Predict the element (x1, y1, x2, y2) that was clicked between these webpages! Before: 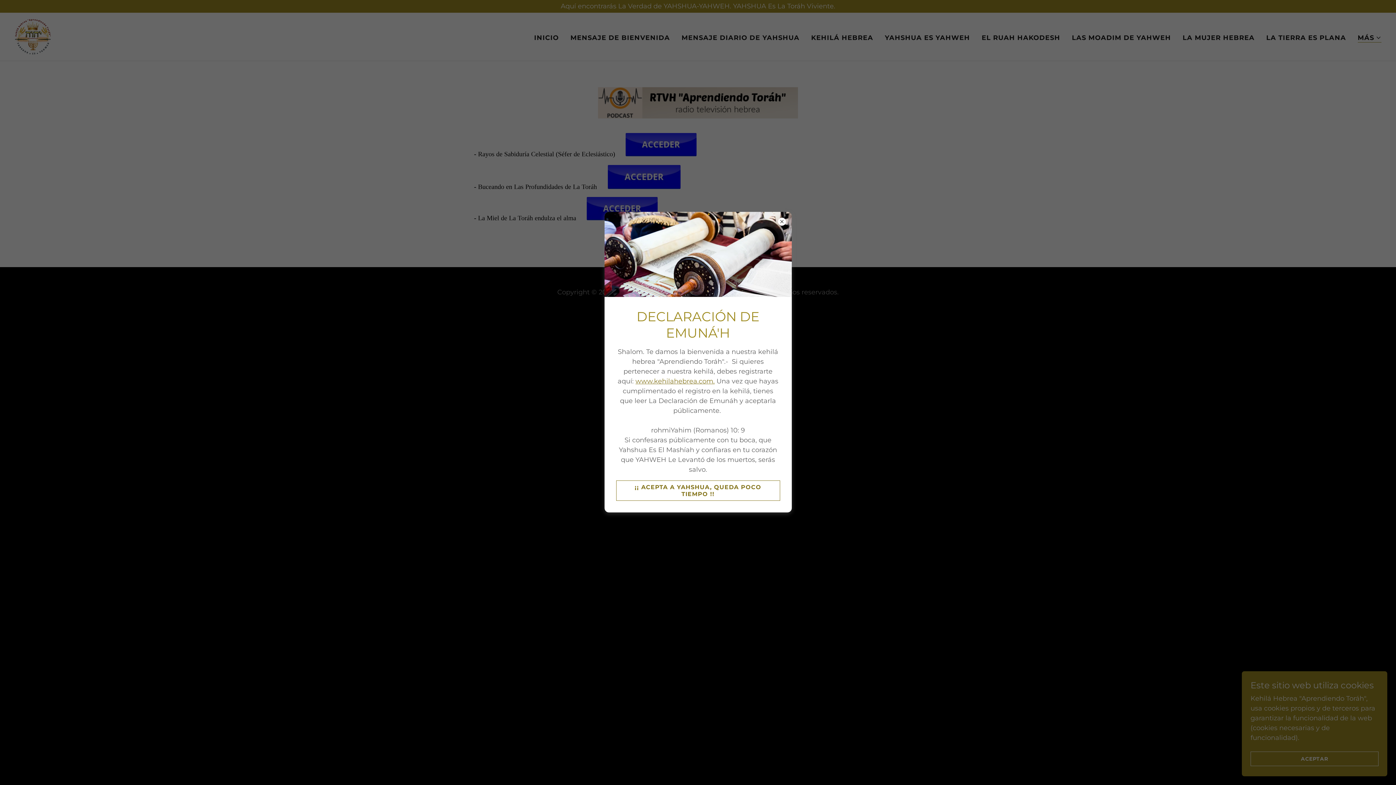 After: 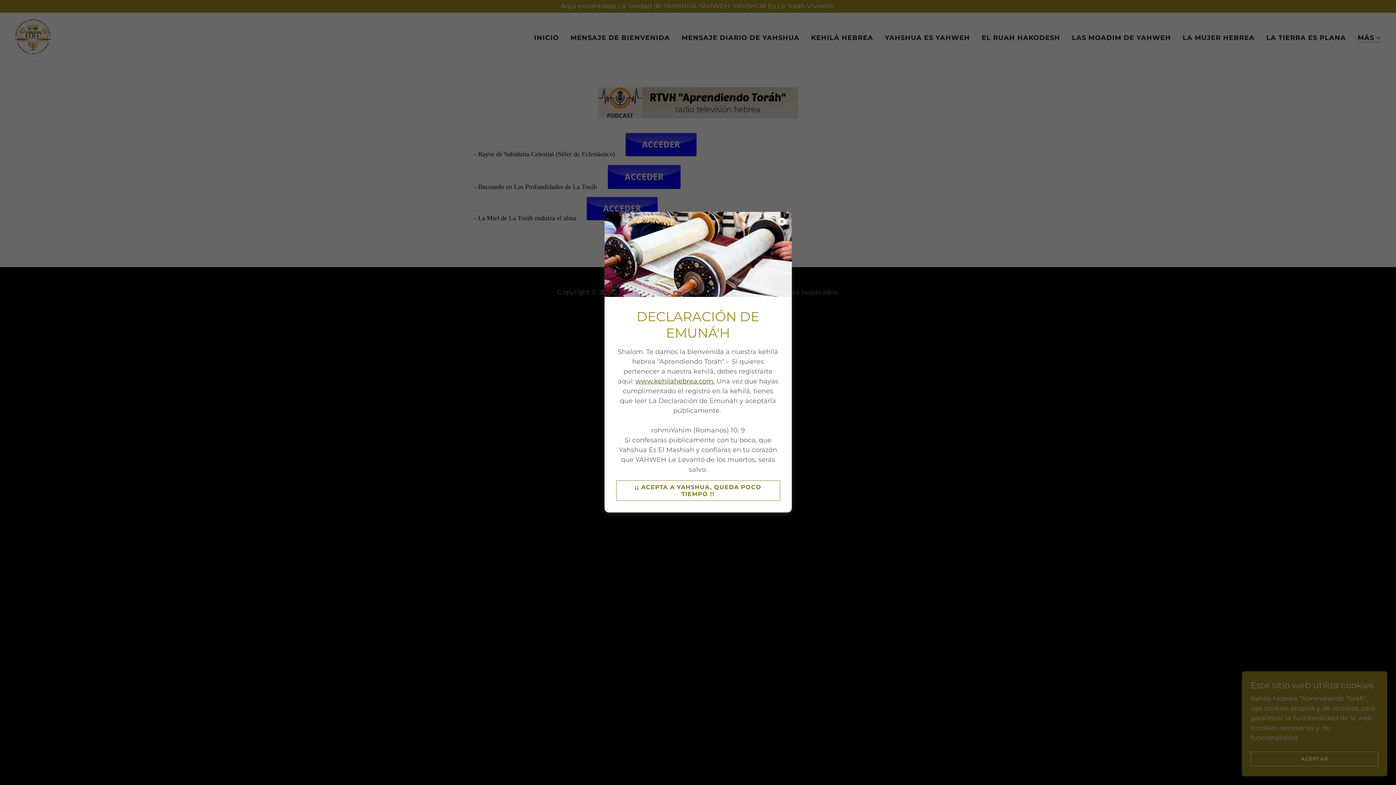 Action: bbox: (635, 377, 714, 385) label: www.kehilahebrea.com.